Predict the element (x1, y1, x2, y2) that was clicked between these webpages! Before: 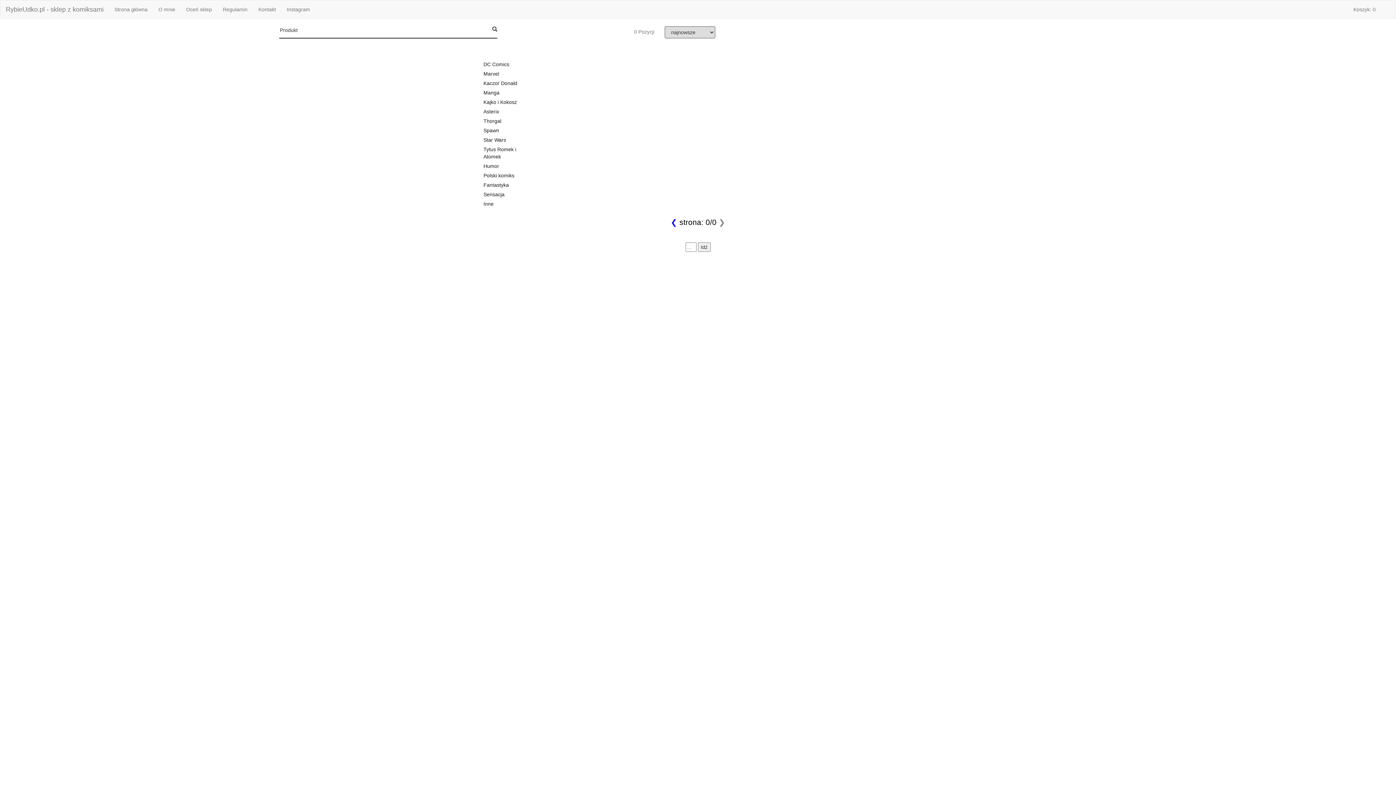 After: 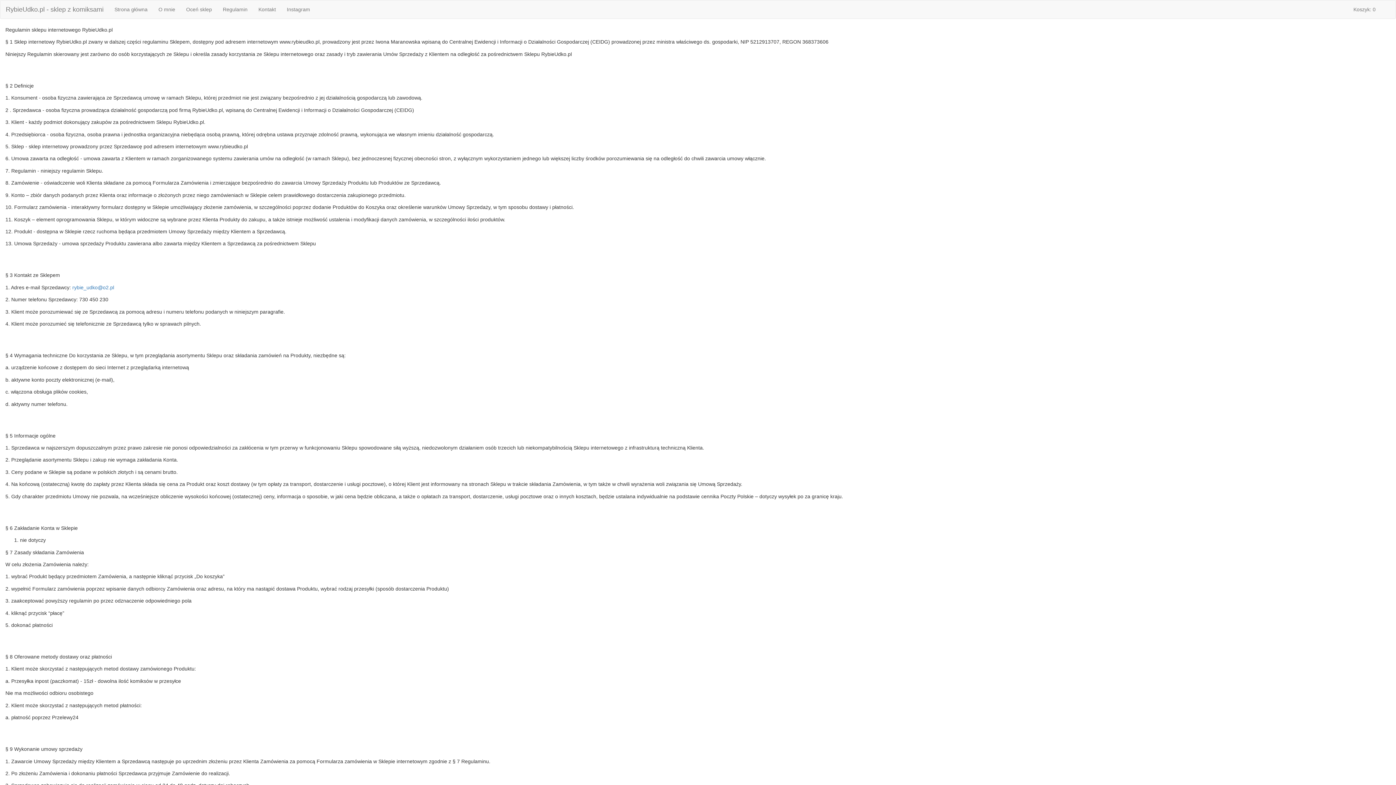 Action: label: Regulamin bbox: (217, 0, 253, 18)